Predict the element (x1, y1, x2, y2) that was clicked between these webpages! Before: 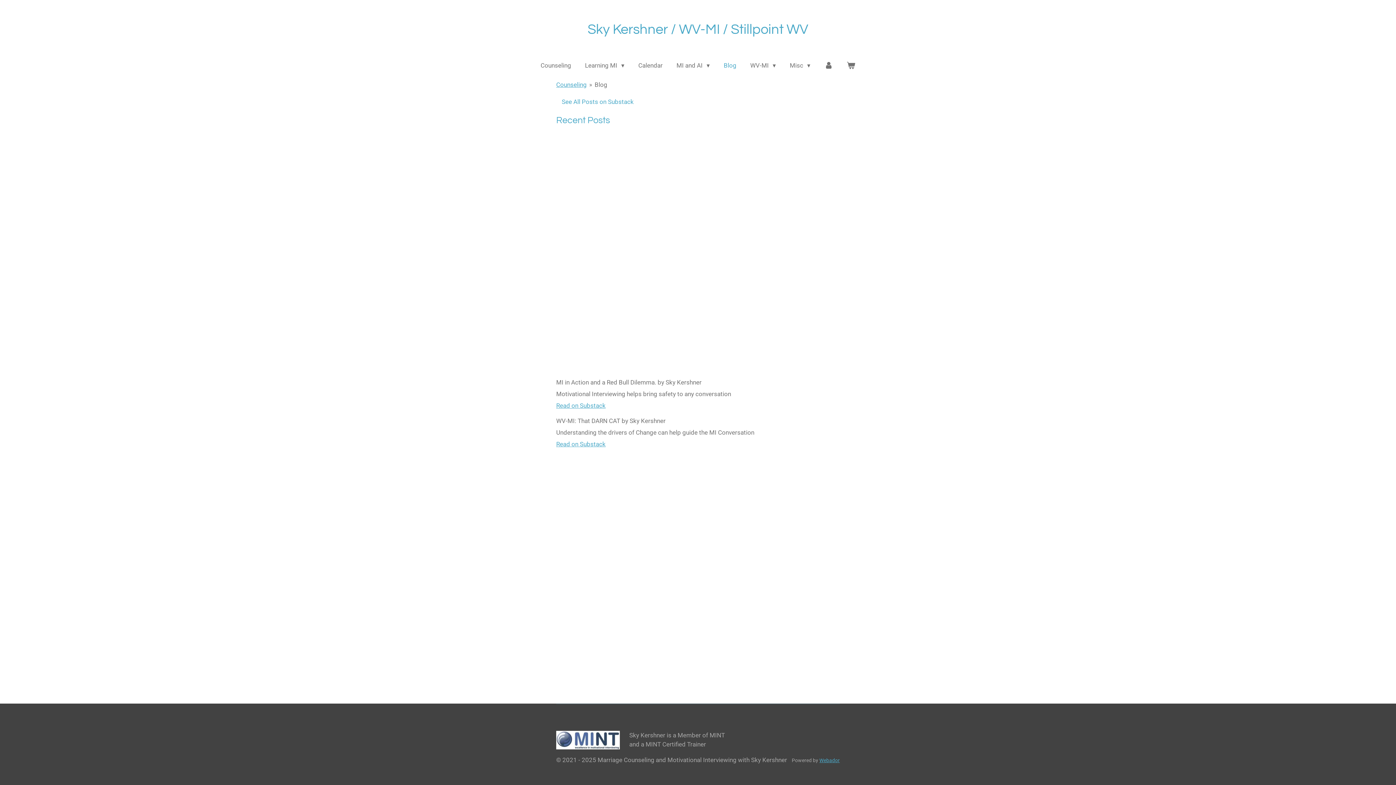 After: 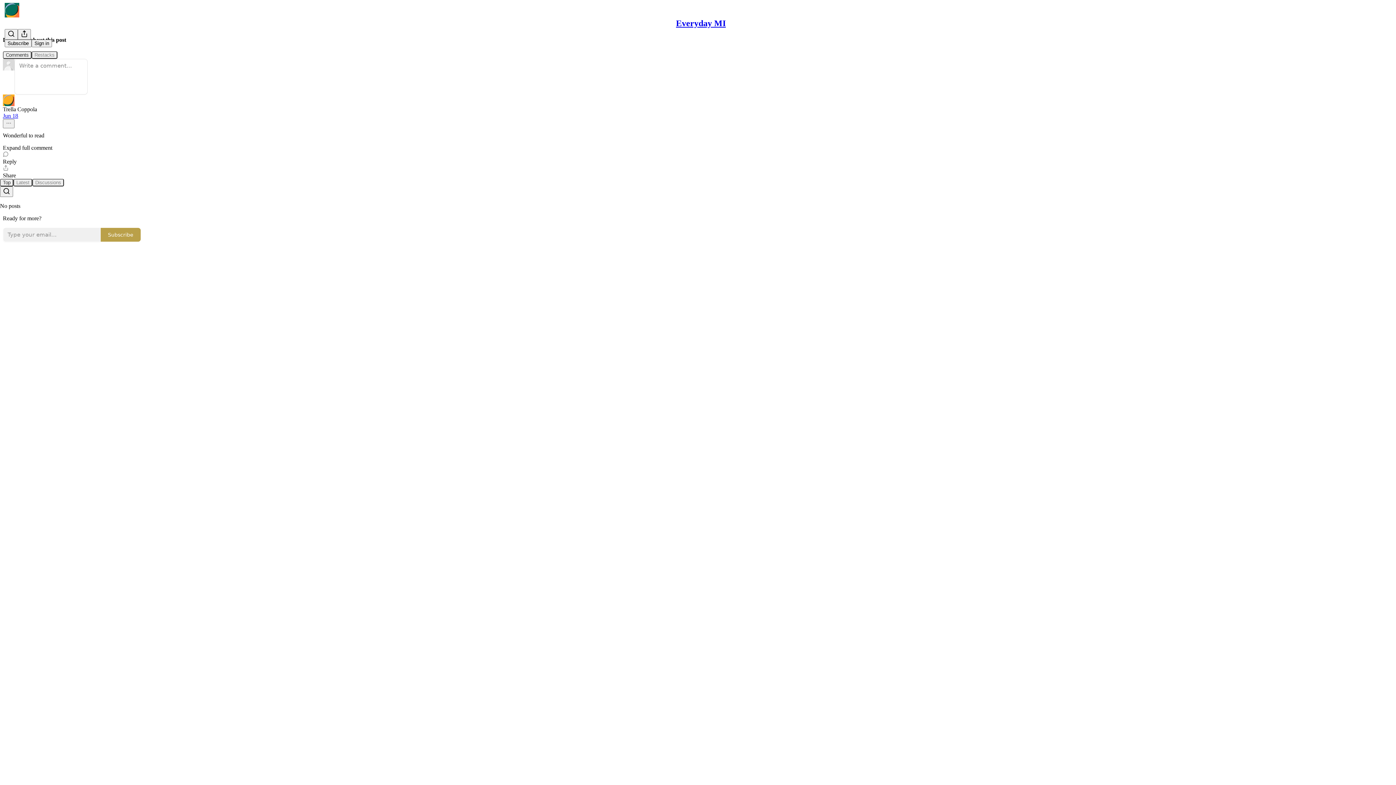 Action: label: Read on Substack bbox: (556, 440, 605, 447)